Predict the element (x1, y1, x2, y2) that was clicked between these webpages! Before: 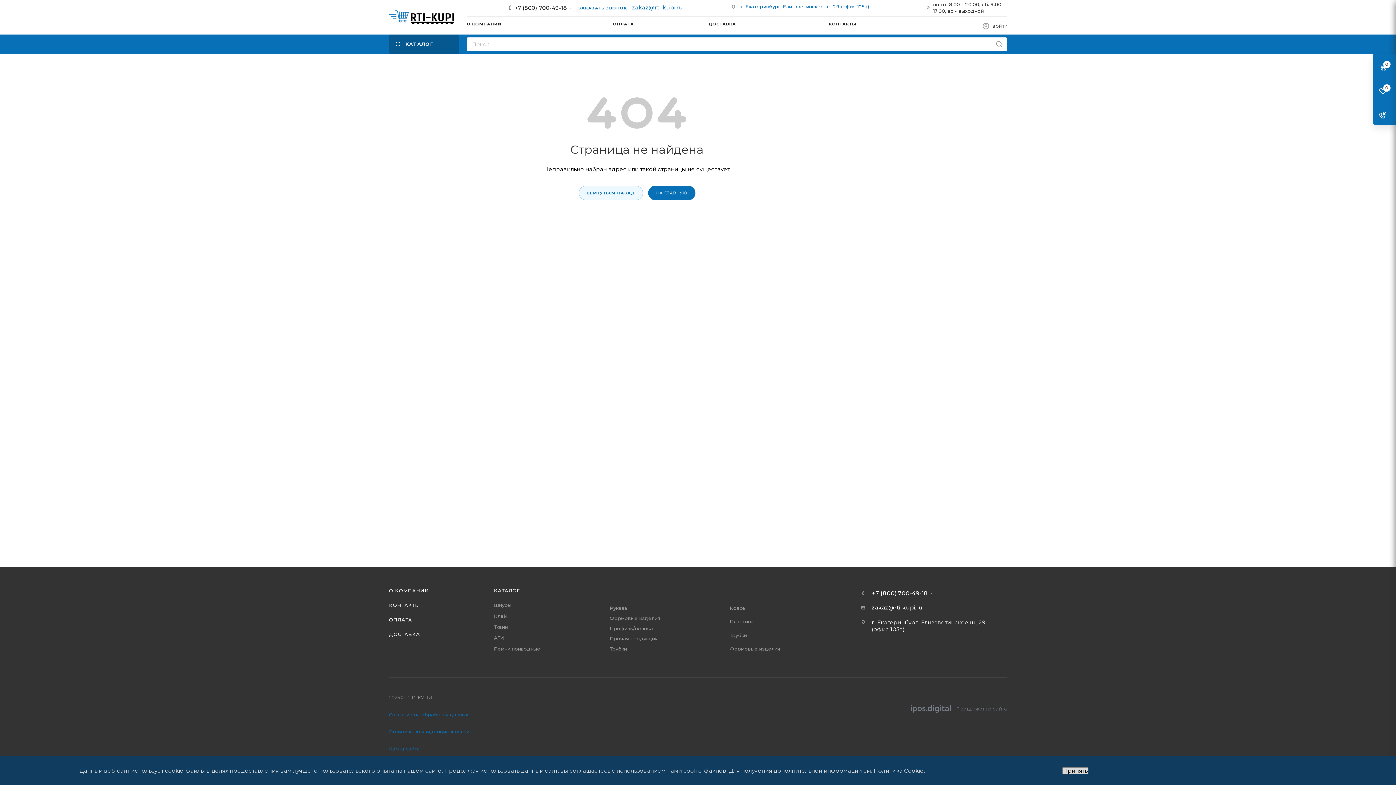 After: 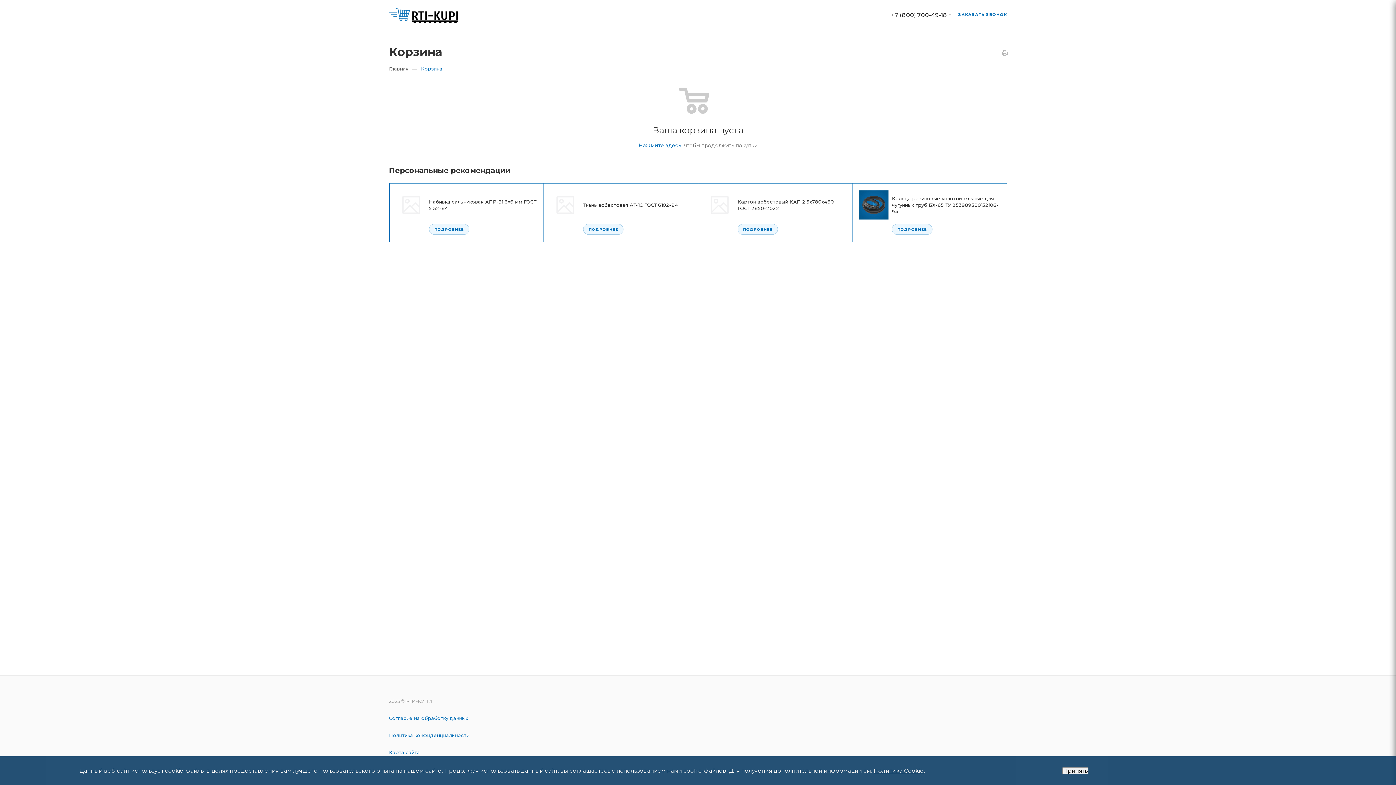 Action: bbox: (1373, 53, 1396, 77) label: 0